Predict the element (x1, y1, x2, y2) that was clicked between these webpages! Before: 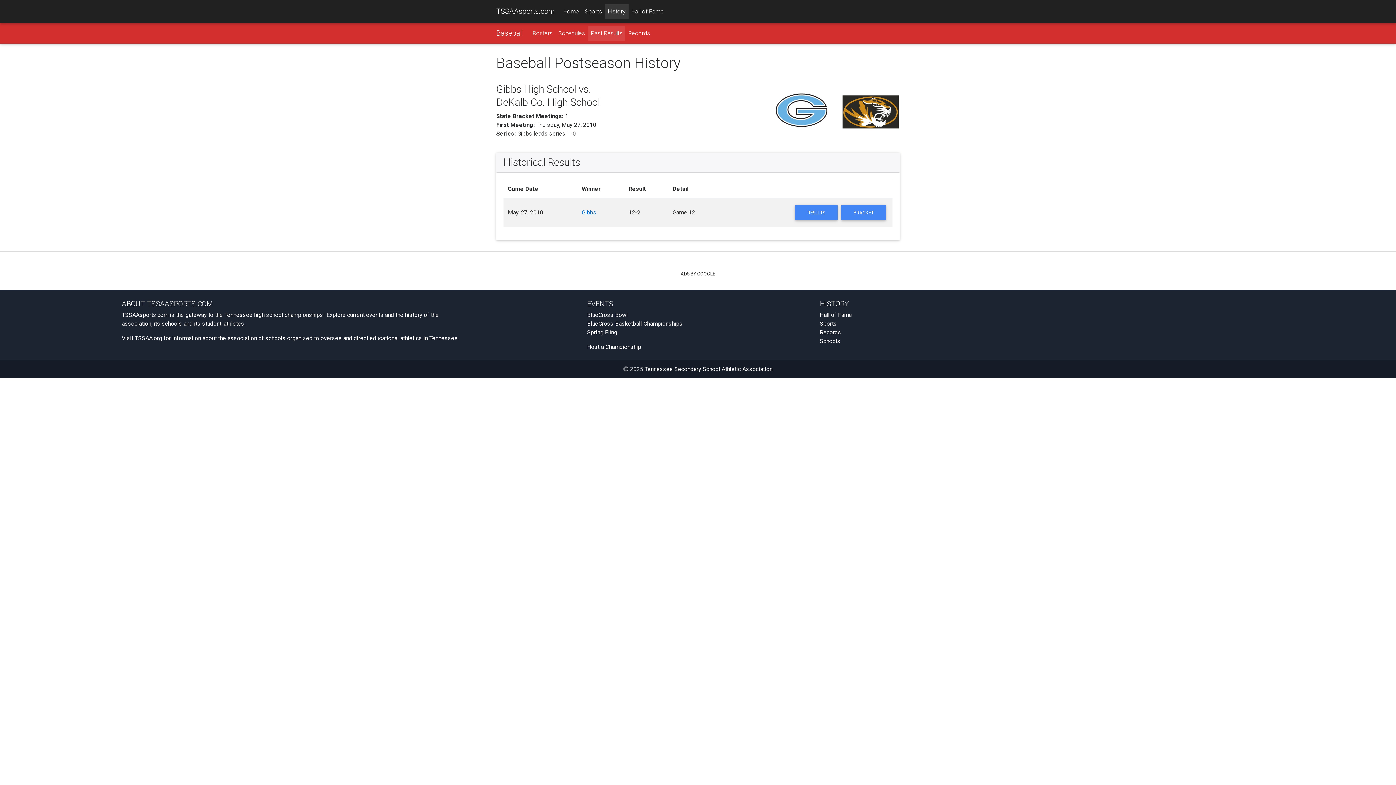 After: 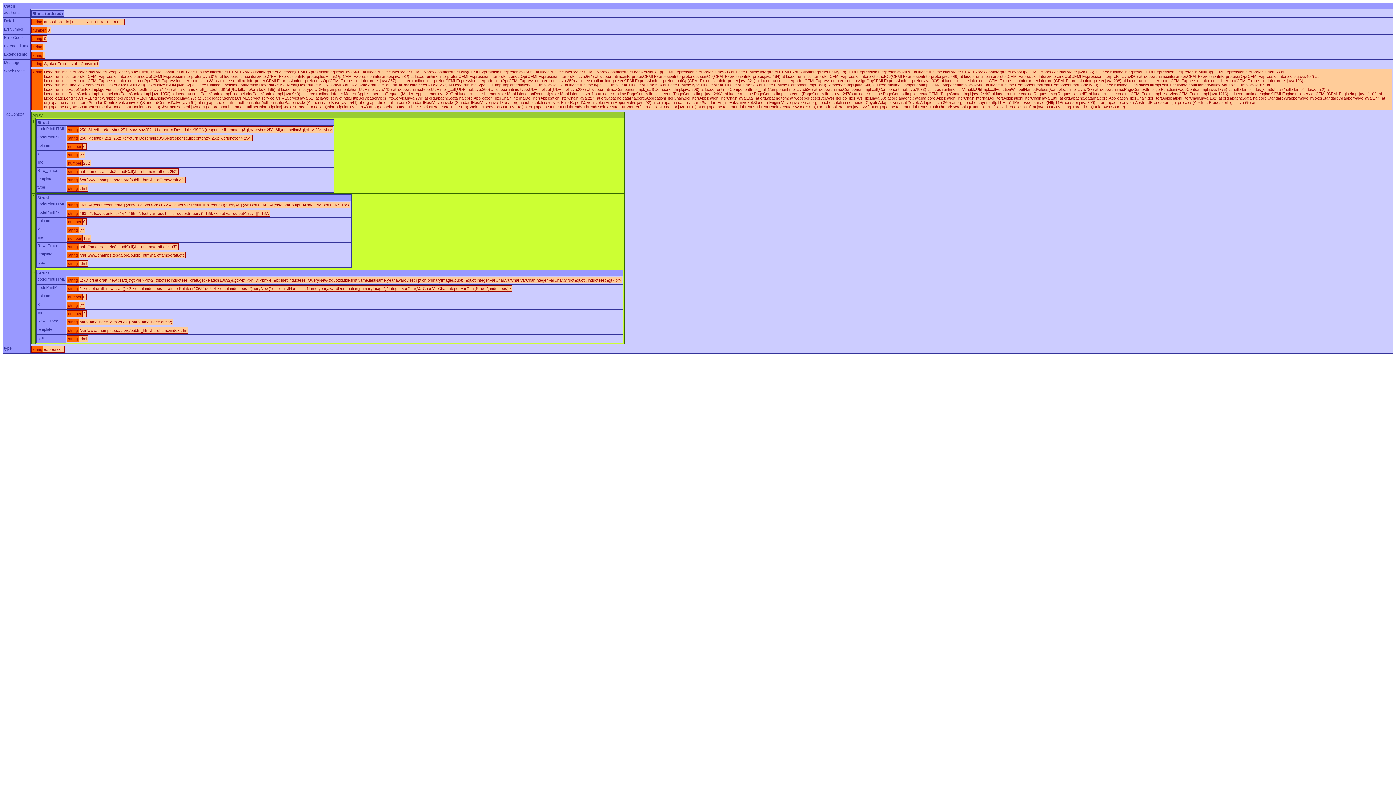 Action: bbox: (628, 4, 666, 18) label: Hall of Fame